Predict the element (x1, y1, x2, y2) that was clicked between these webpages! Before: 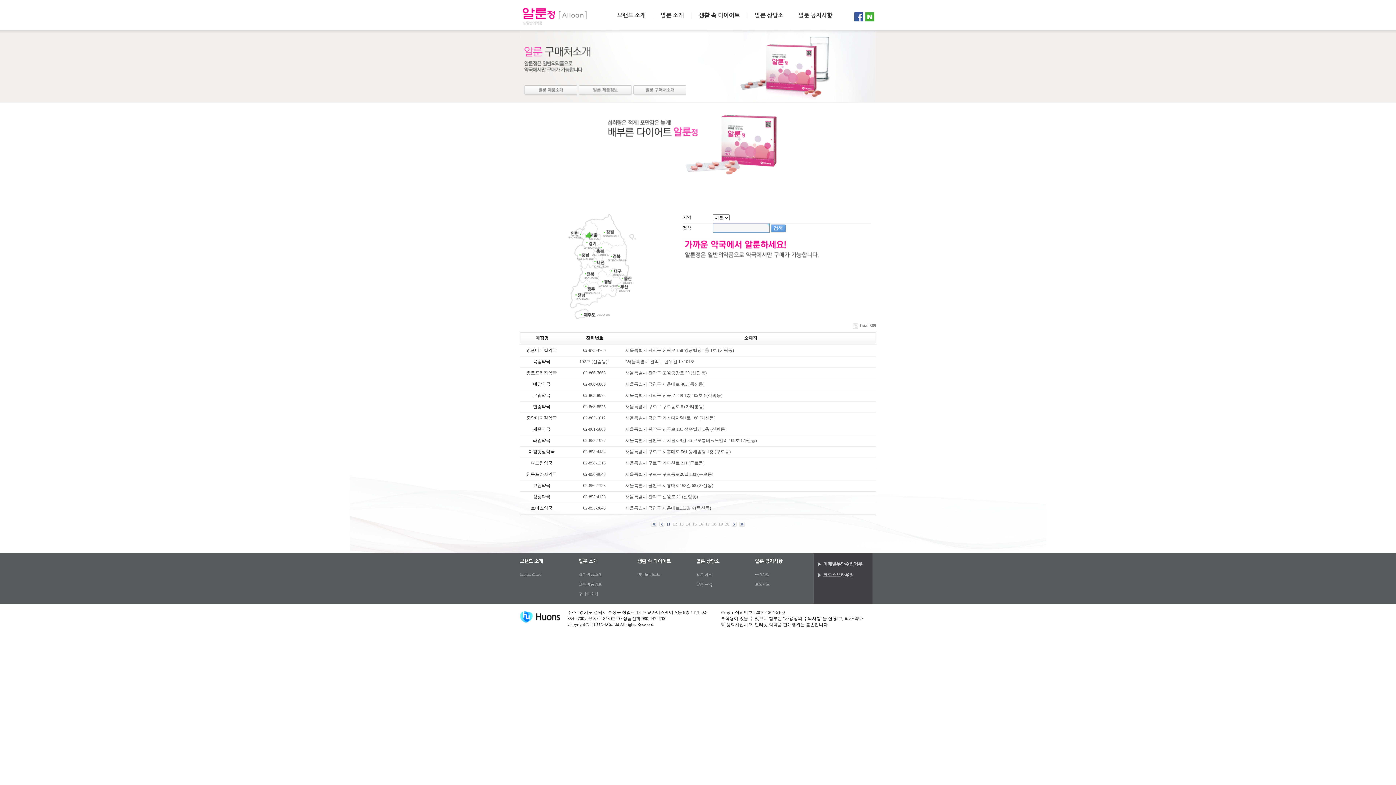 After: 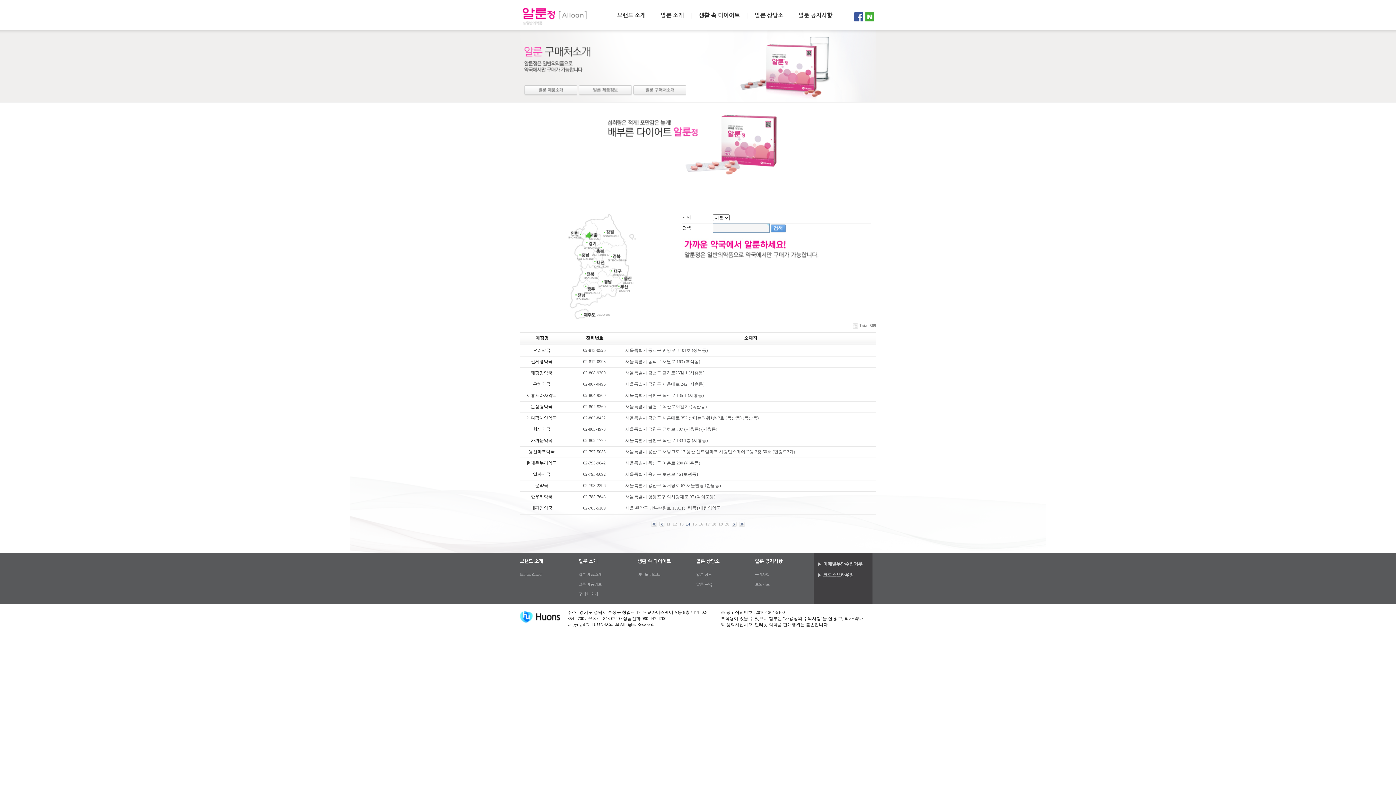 Action: bbox: (686, 521, 690, 526) label: 14